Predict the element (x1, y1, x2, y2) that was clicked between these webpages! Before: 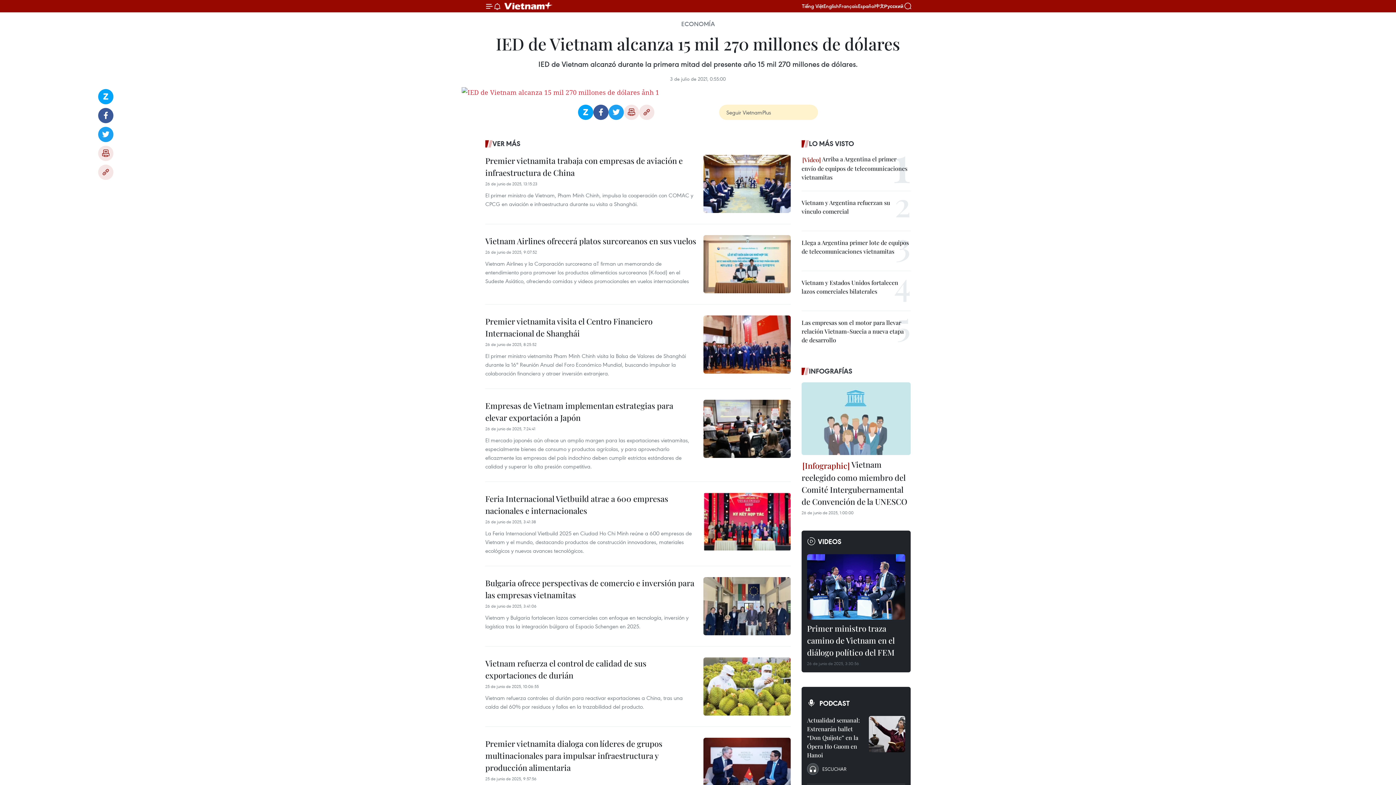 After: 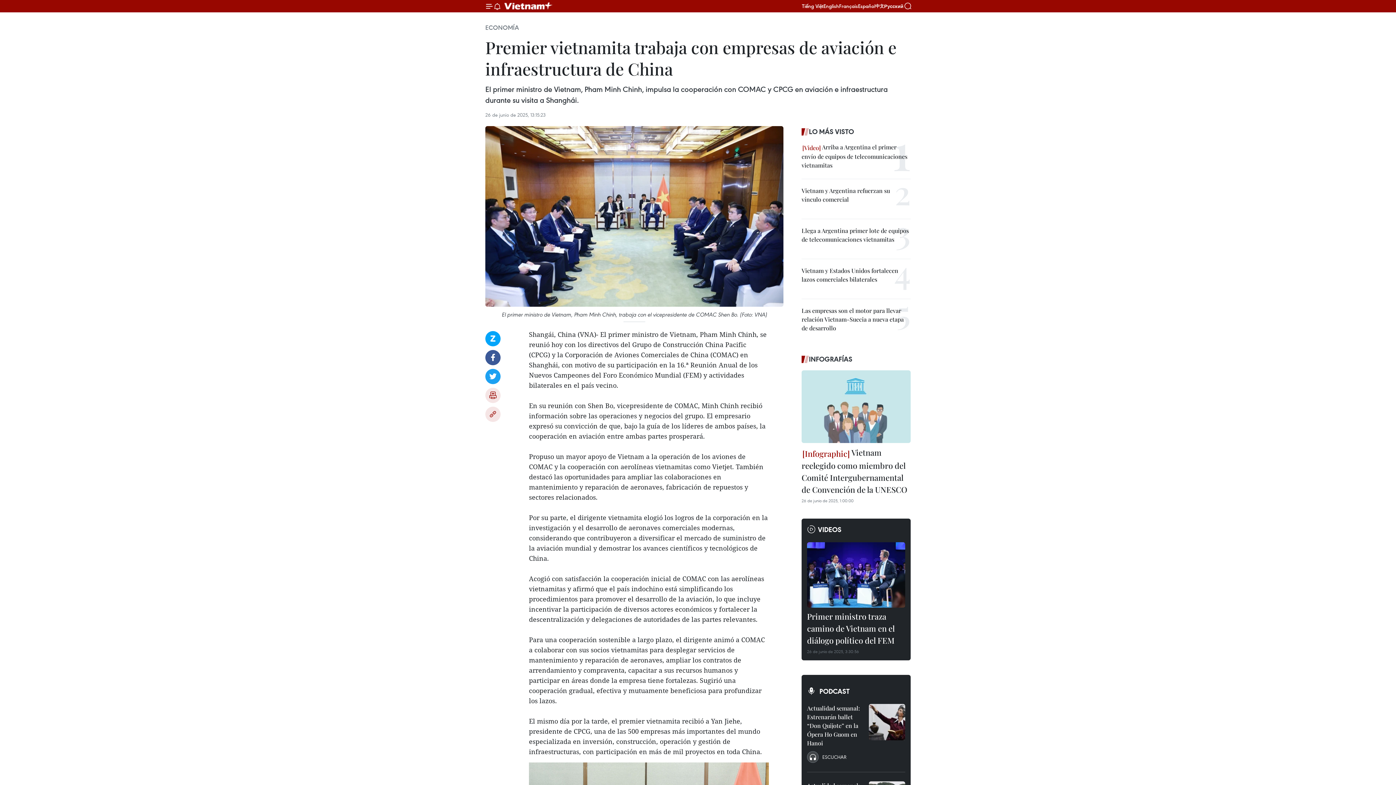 Action: bbox: (485, 154, 696, 180) label: Premier vietnamita trabaja con empresas de aviación e infraestructura de China